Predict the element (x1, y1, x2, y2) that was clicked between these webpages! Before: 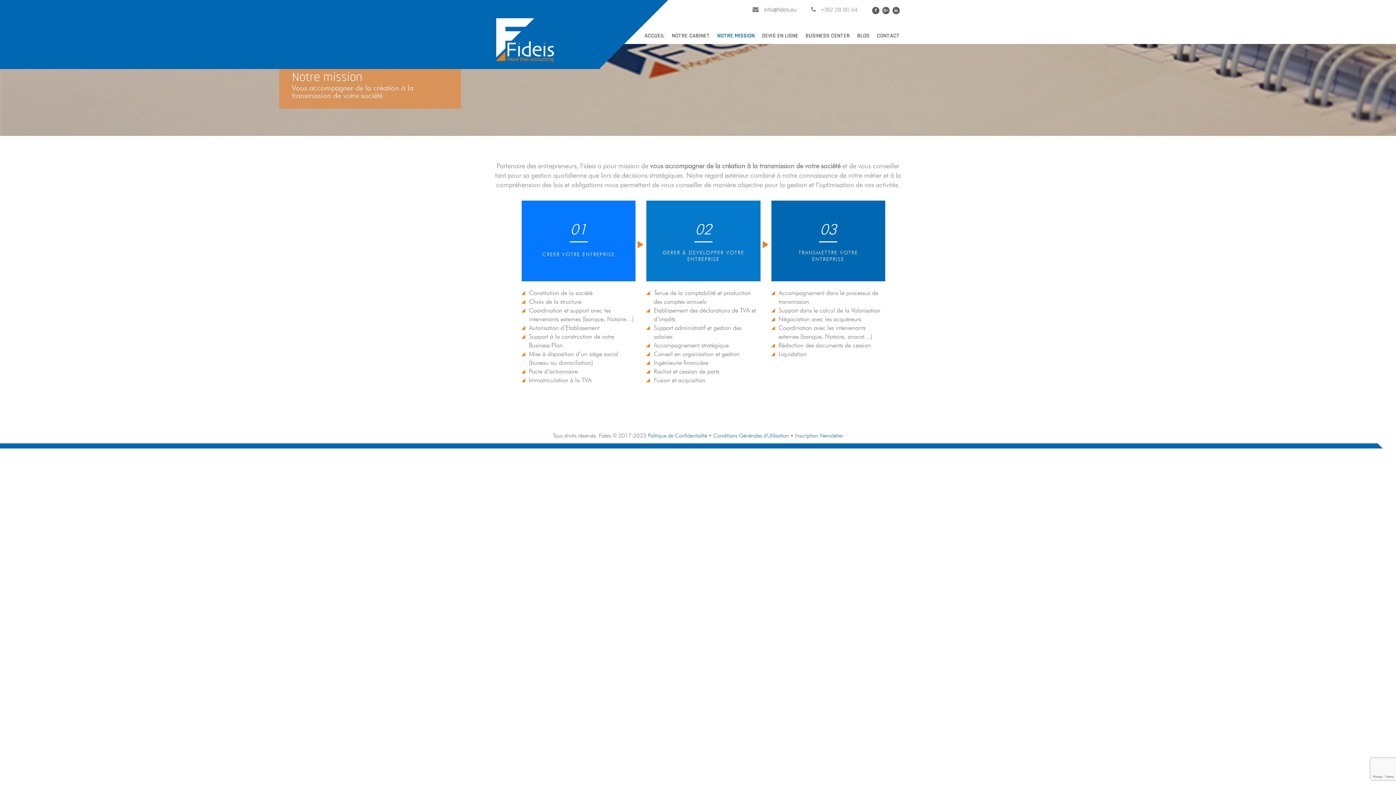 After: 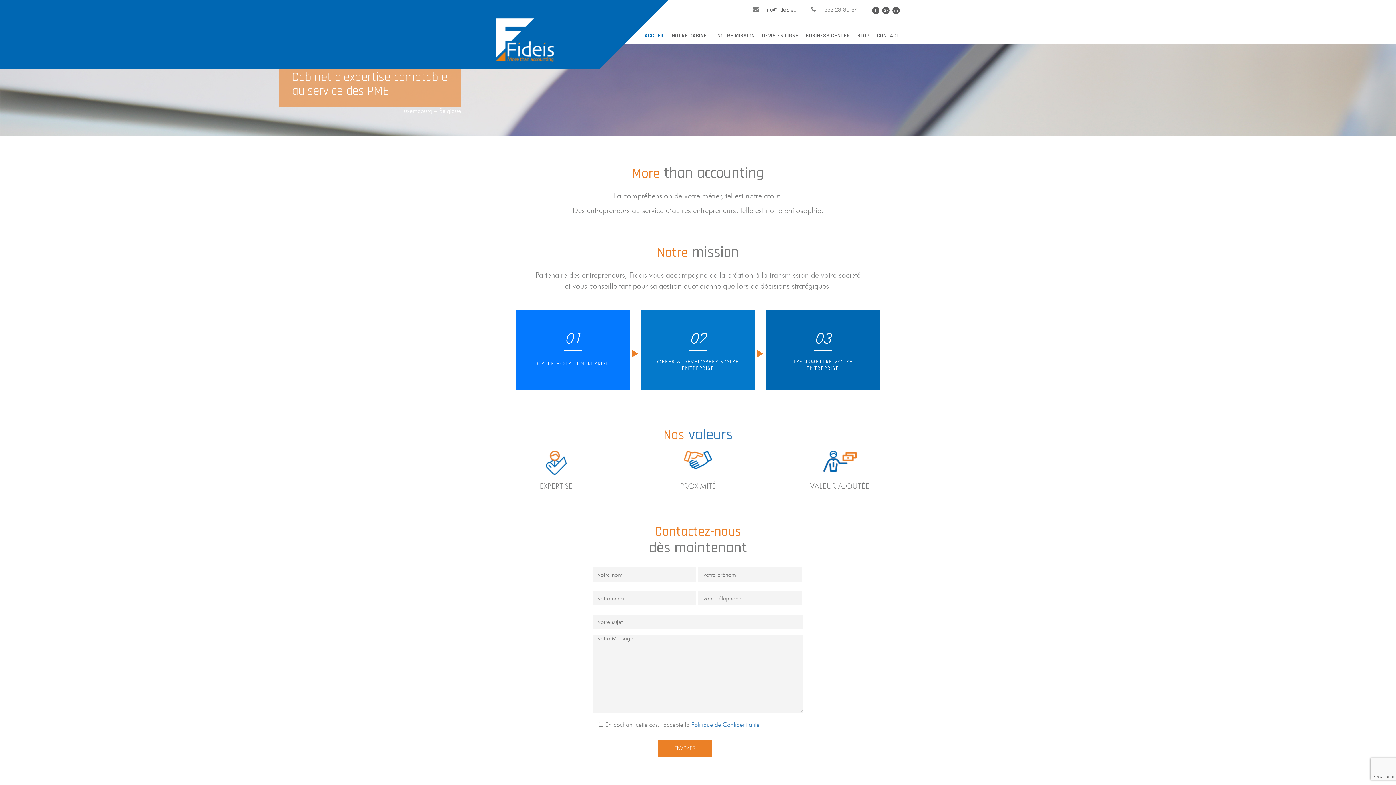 Action: bbox: (644, 32, 664, 39) label: ACCUEIL